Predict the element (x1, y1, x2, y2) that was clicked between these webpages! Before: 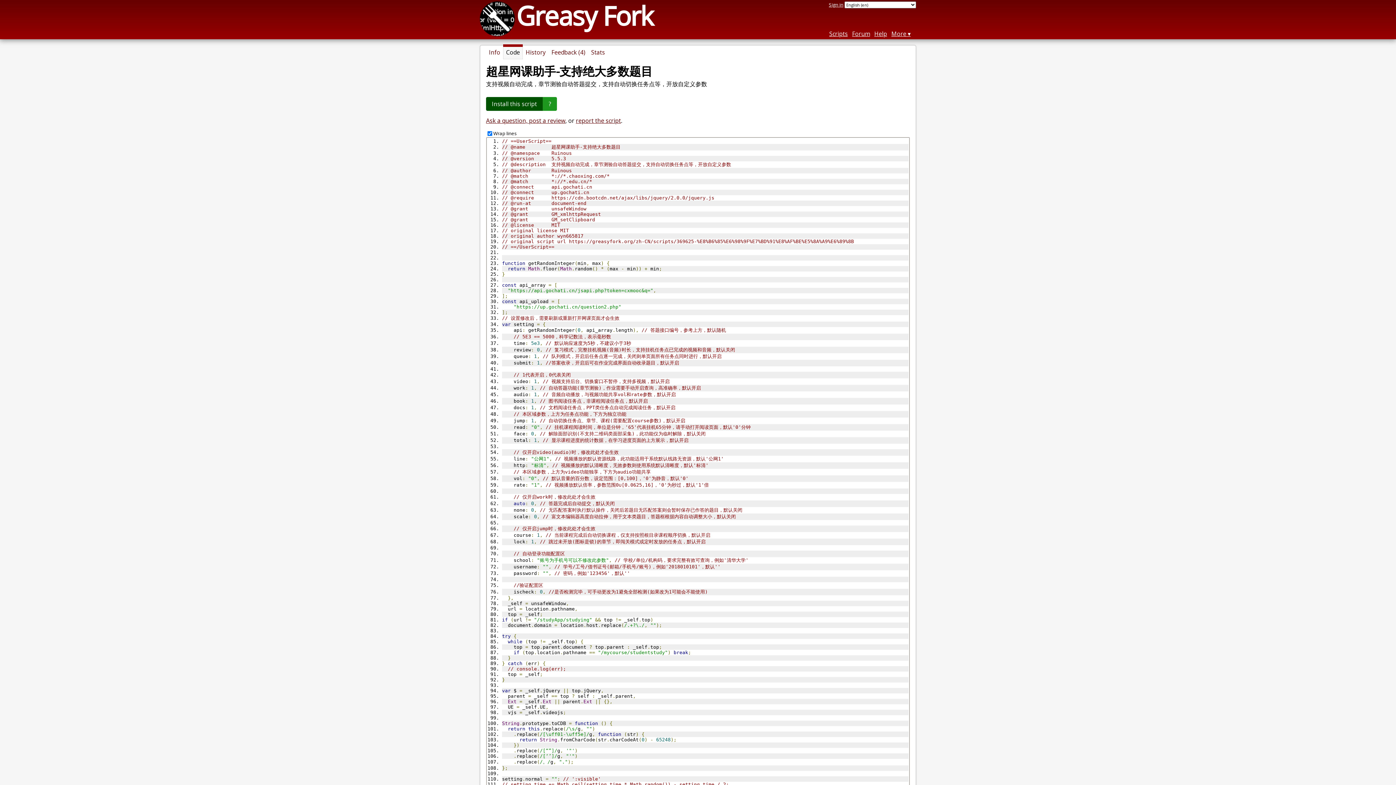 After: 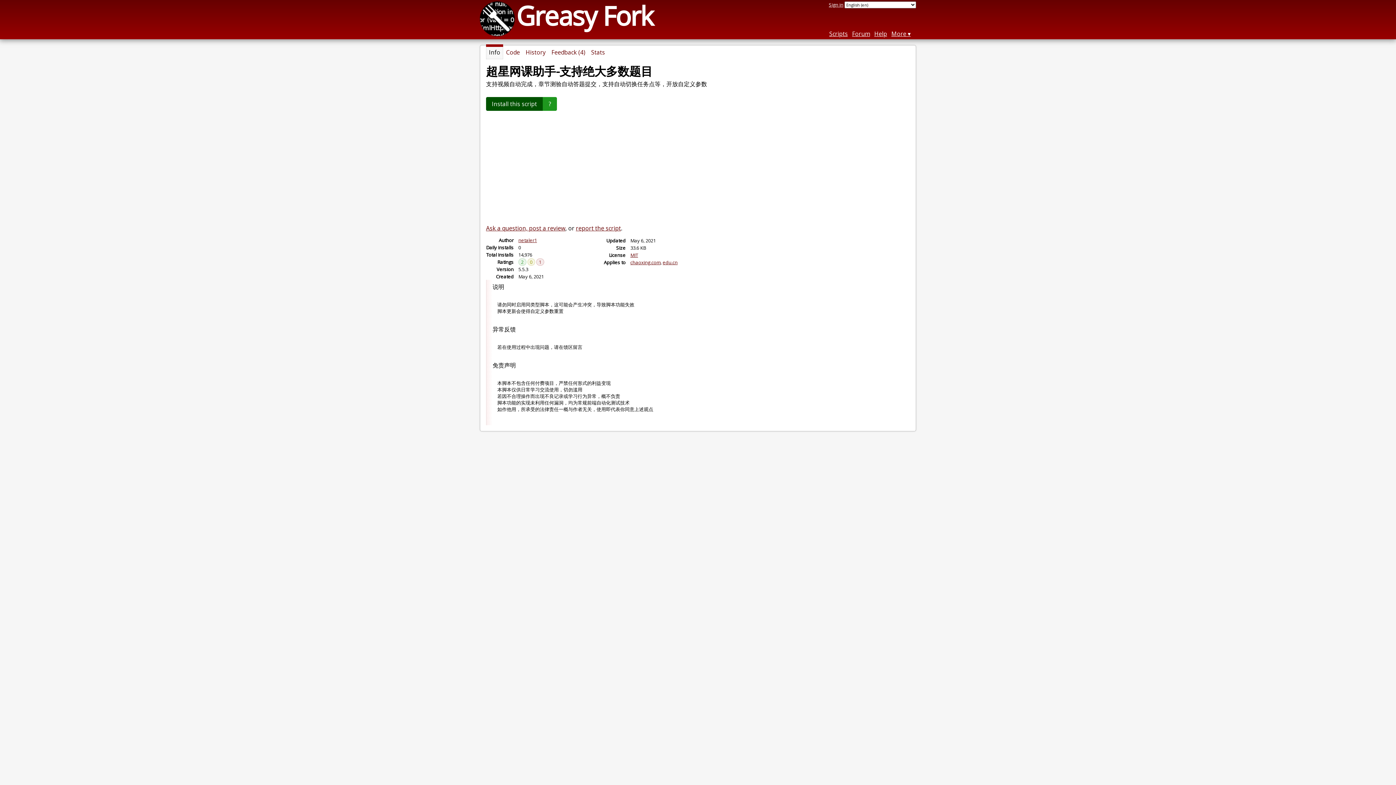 Action: label: Info bbox: (486, 45, 503, 59)